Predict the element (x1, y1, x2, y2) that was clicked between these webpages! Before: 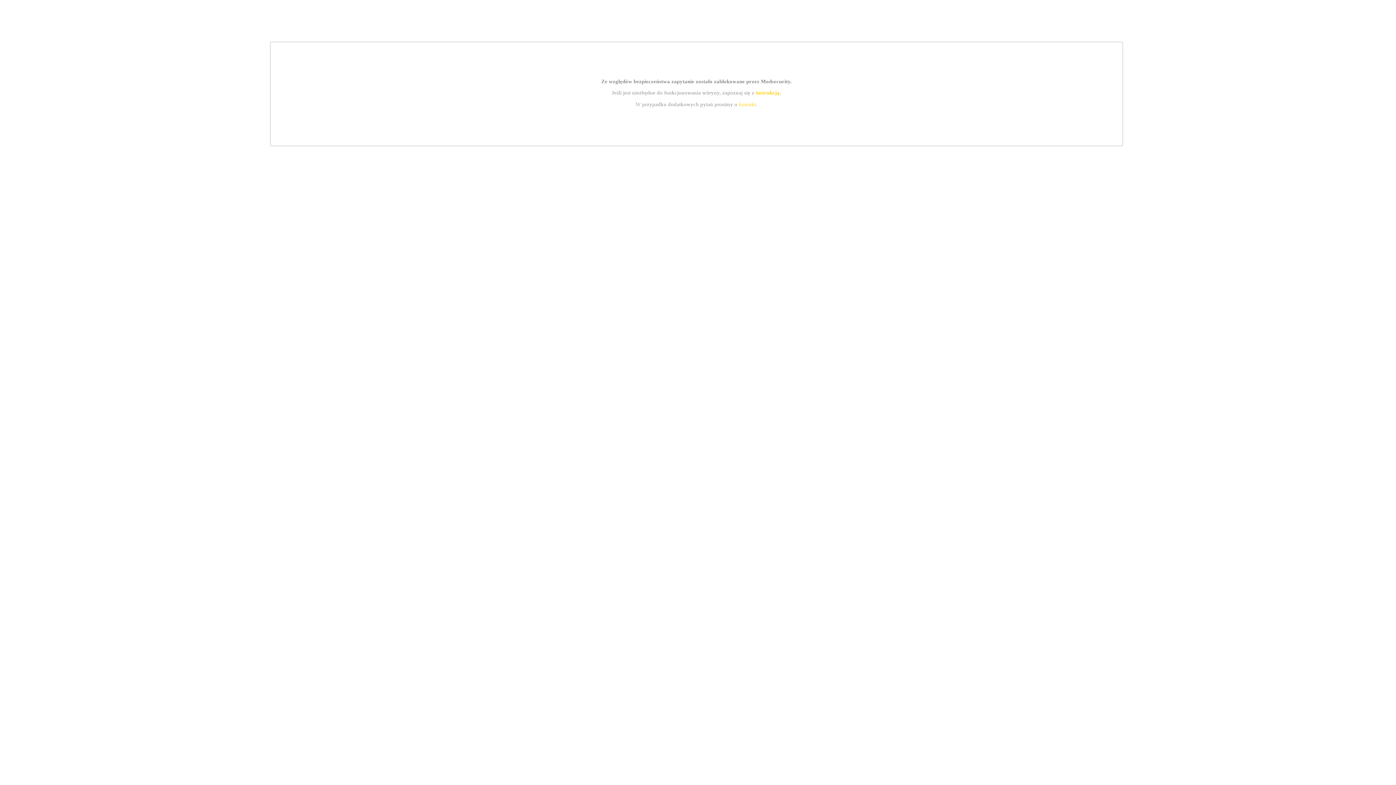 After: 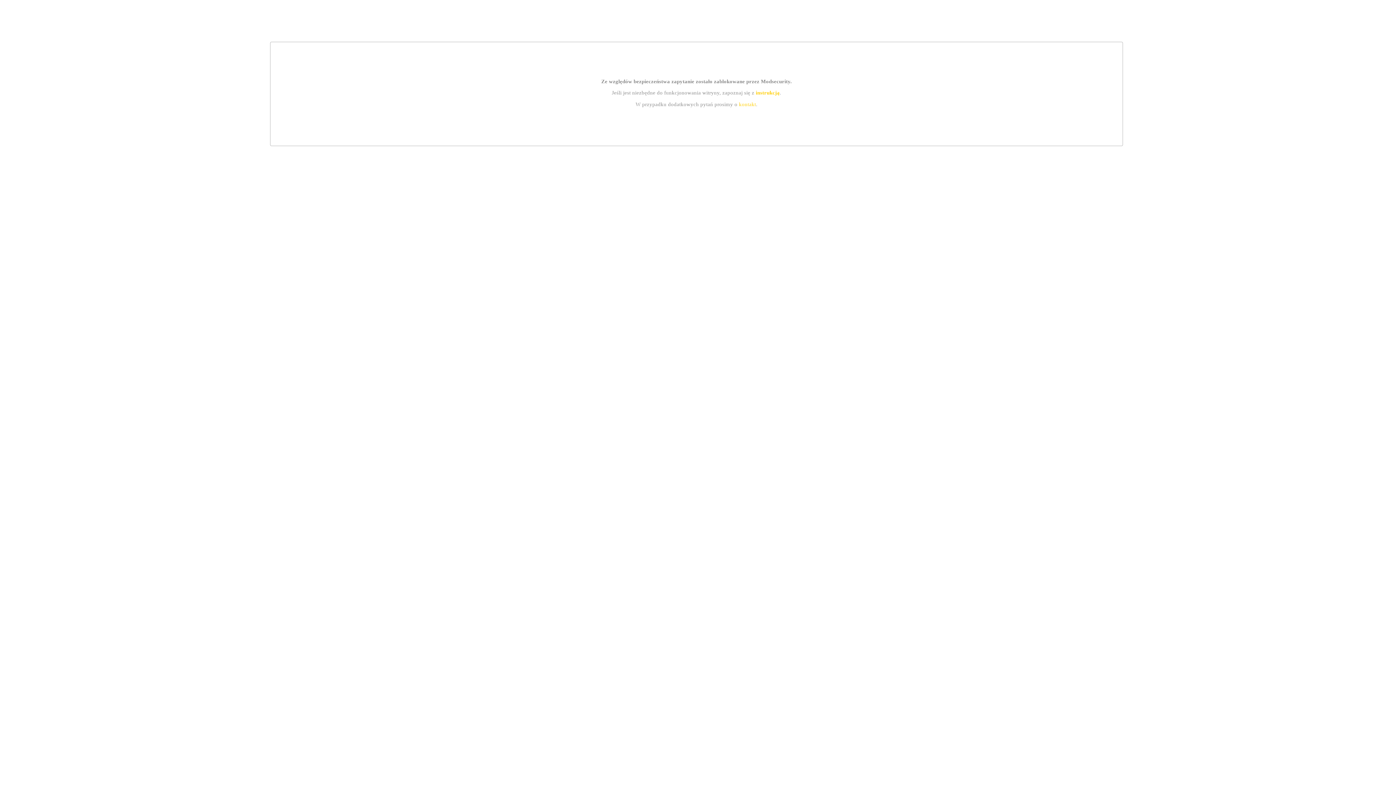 Action: label: instrukcją bbox: (755, 89, 779, 95)